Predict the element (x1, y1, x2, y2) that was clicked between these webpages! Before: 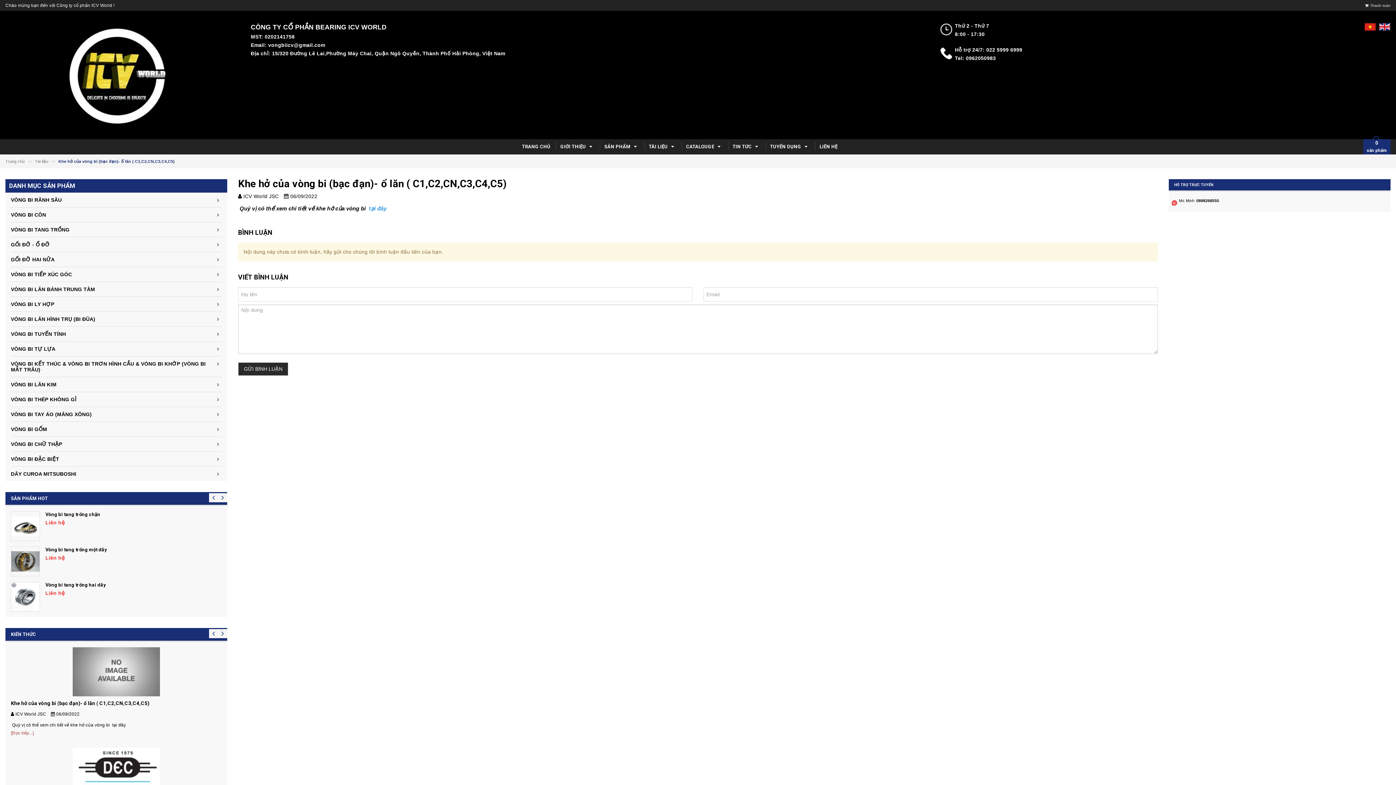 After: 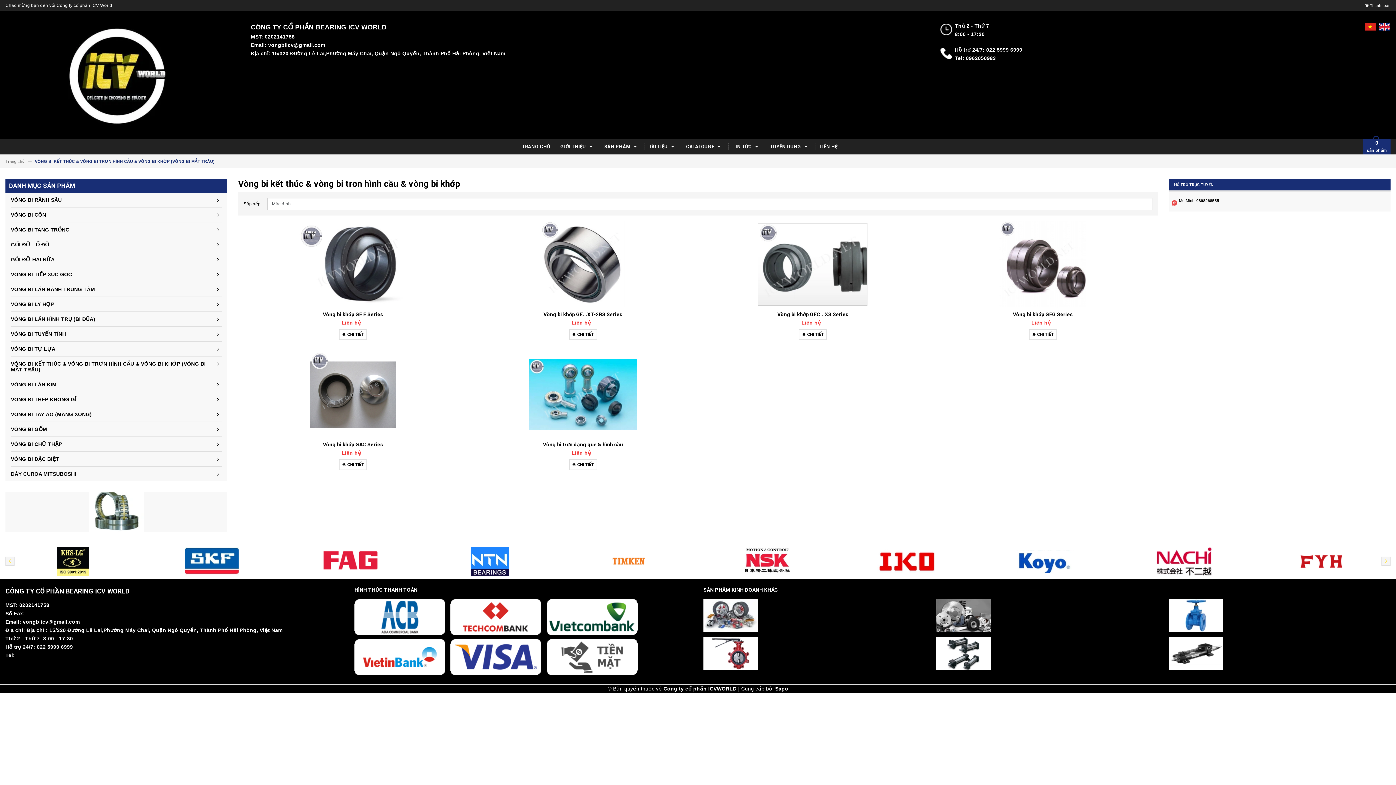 Action: bbox: (10, 356, 221, 377) label: VÒNG BI KẾT THÚC & VÒNG BI TRƠN HÌNH CẦU & VÒNG BI KHỚP (VÒNG BI MẮT TRÂU)